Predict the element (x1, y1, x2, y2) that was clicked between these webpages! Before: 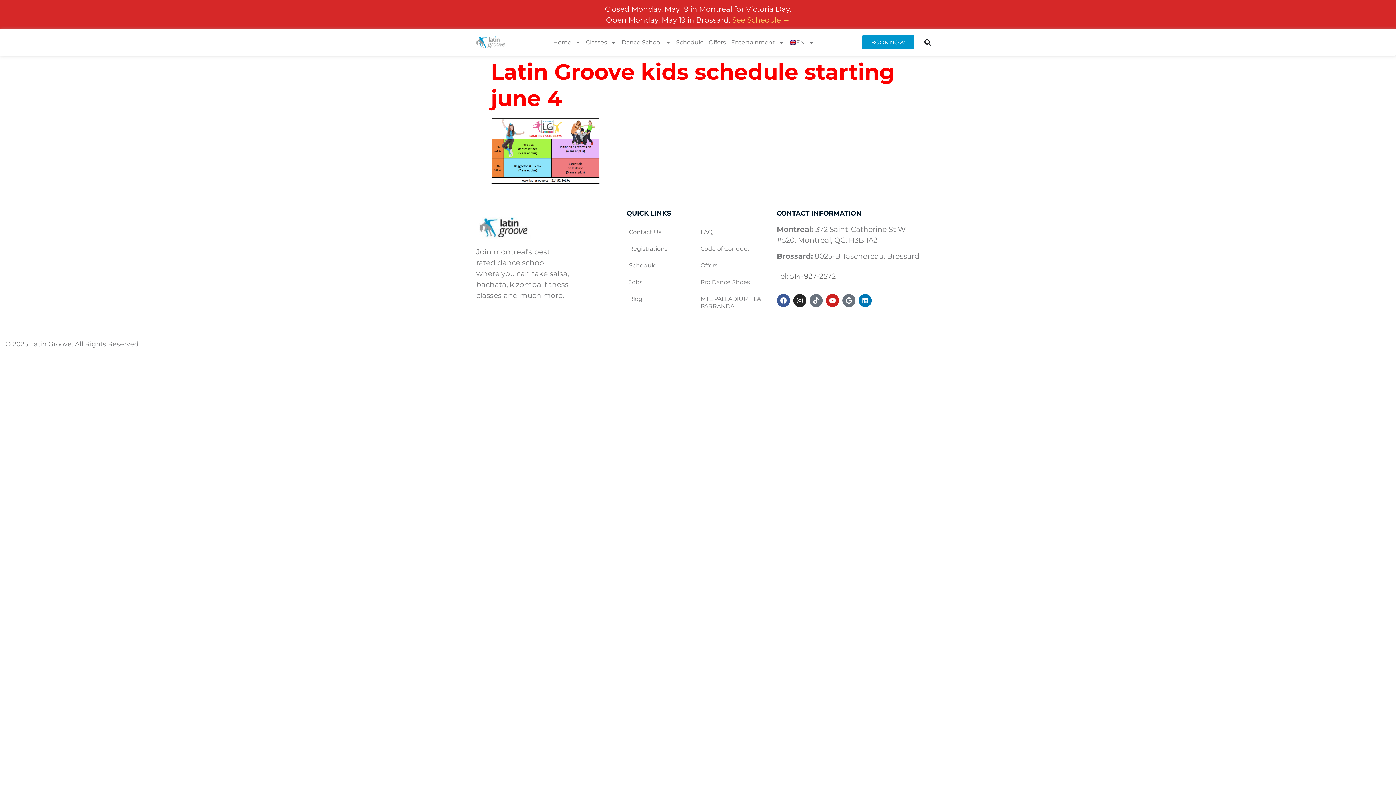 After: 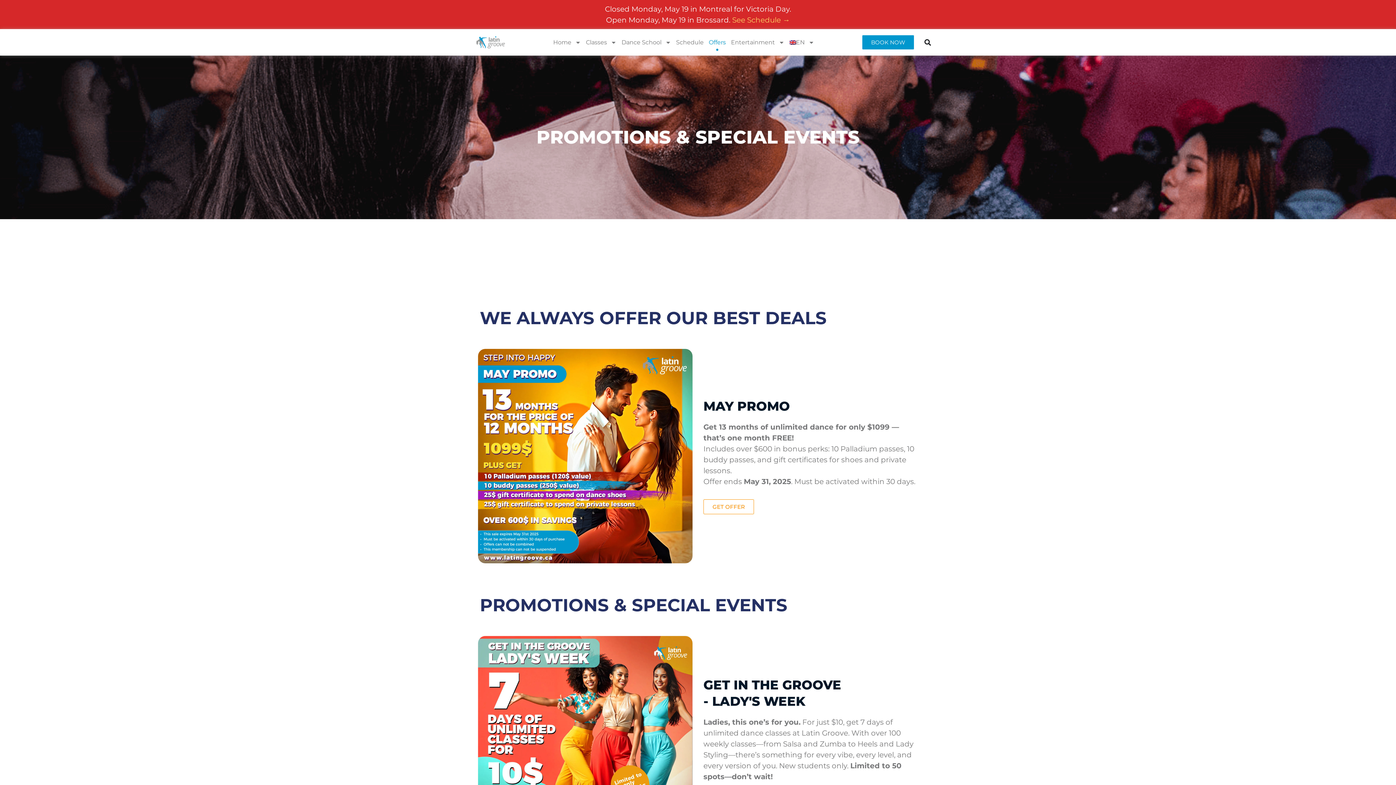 Action: label: Offers bbox: (698, 257, 769, 274)